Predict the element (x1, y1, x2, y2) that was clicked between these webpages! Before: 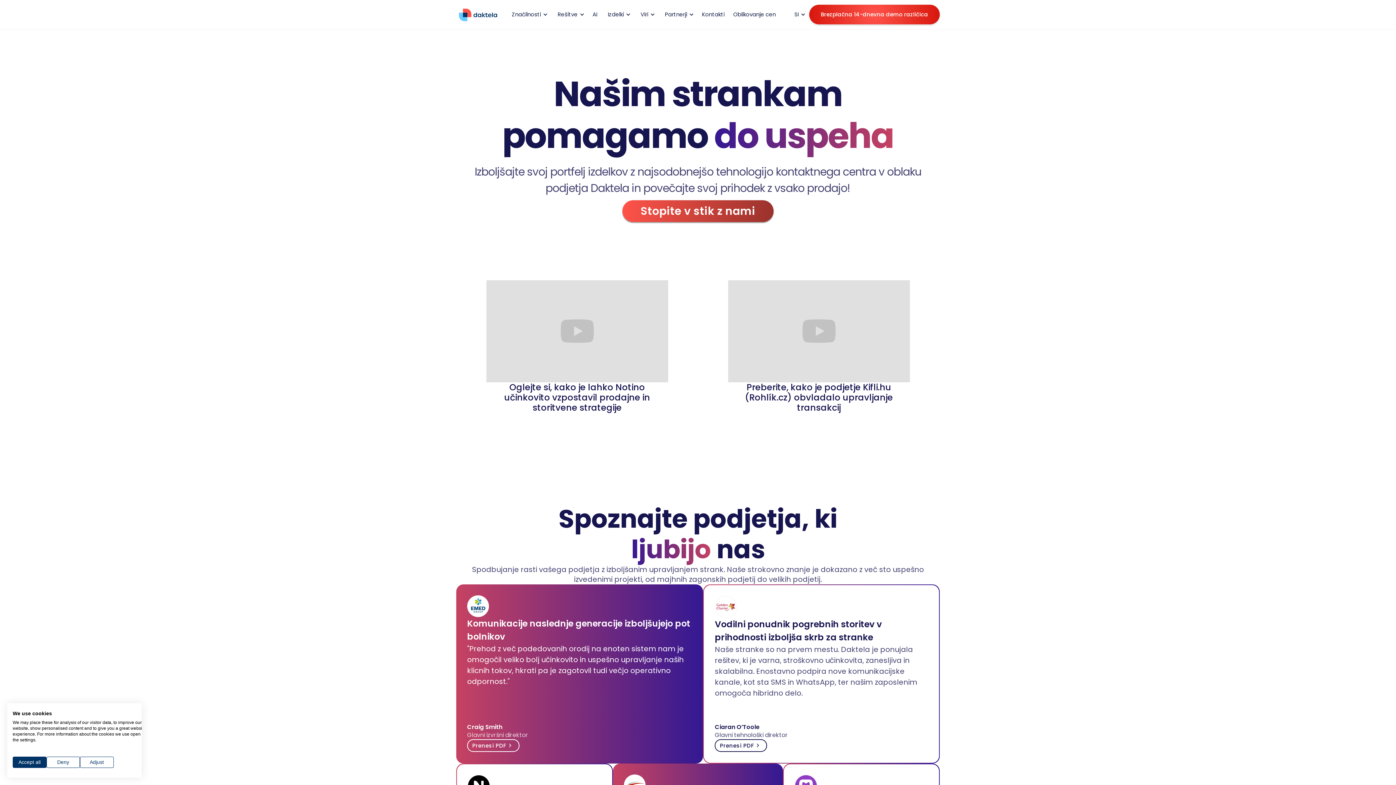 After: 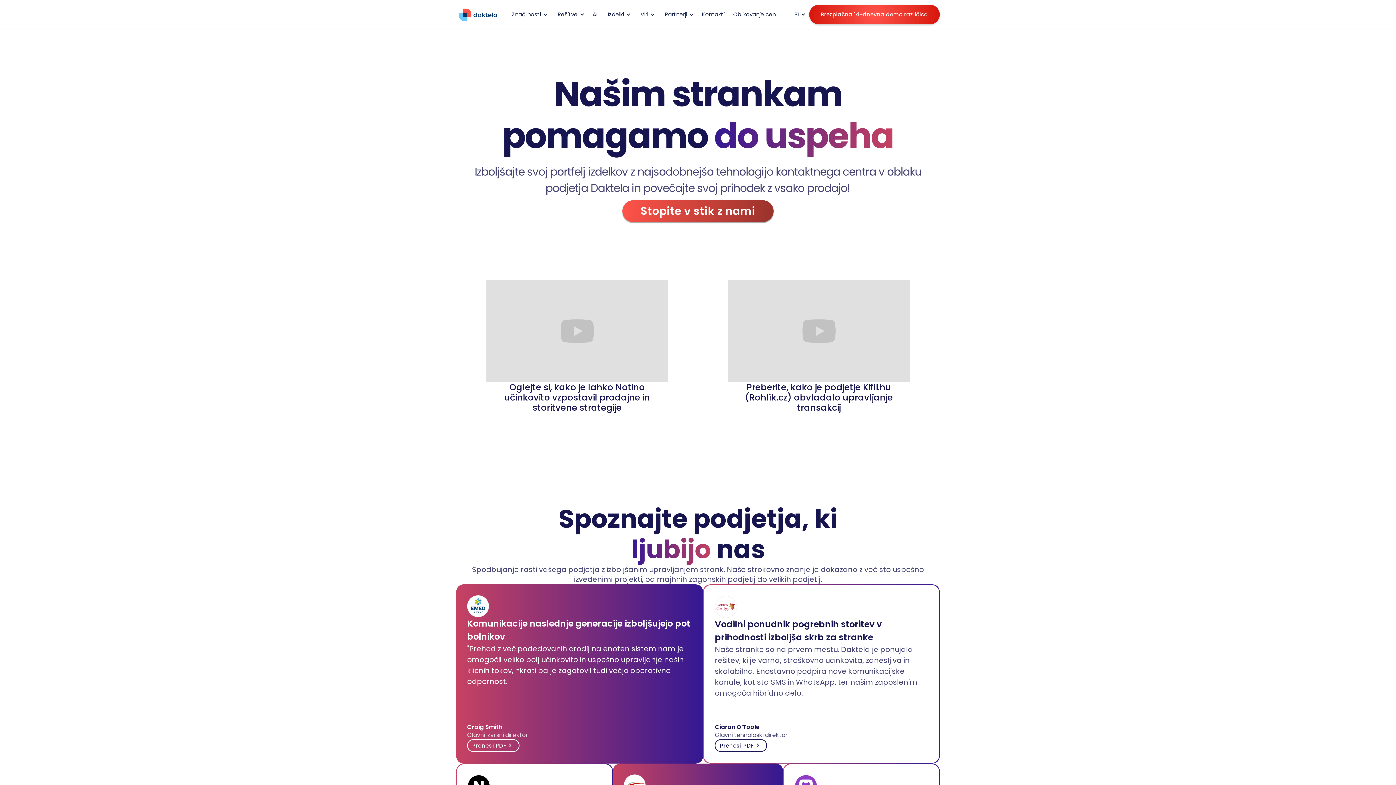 Action: label: Deny all cookies bbox: (46, 757, 80, 768)